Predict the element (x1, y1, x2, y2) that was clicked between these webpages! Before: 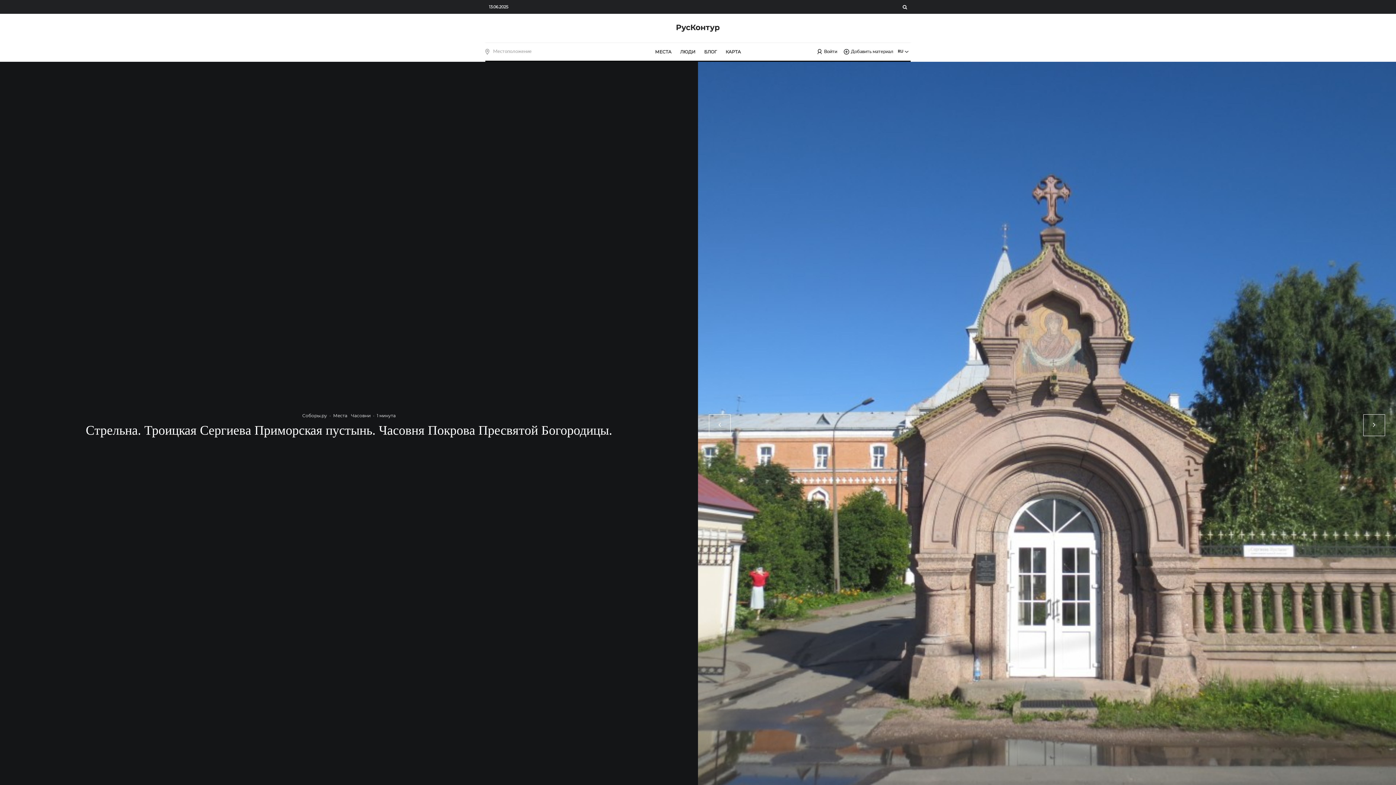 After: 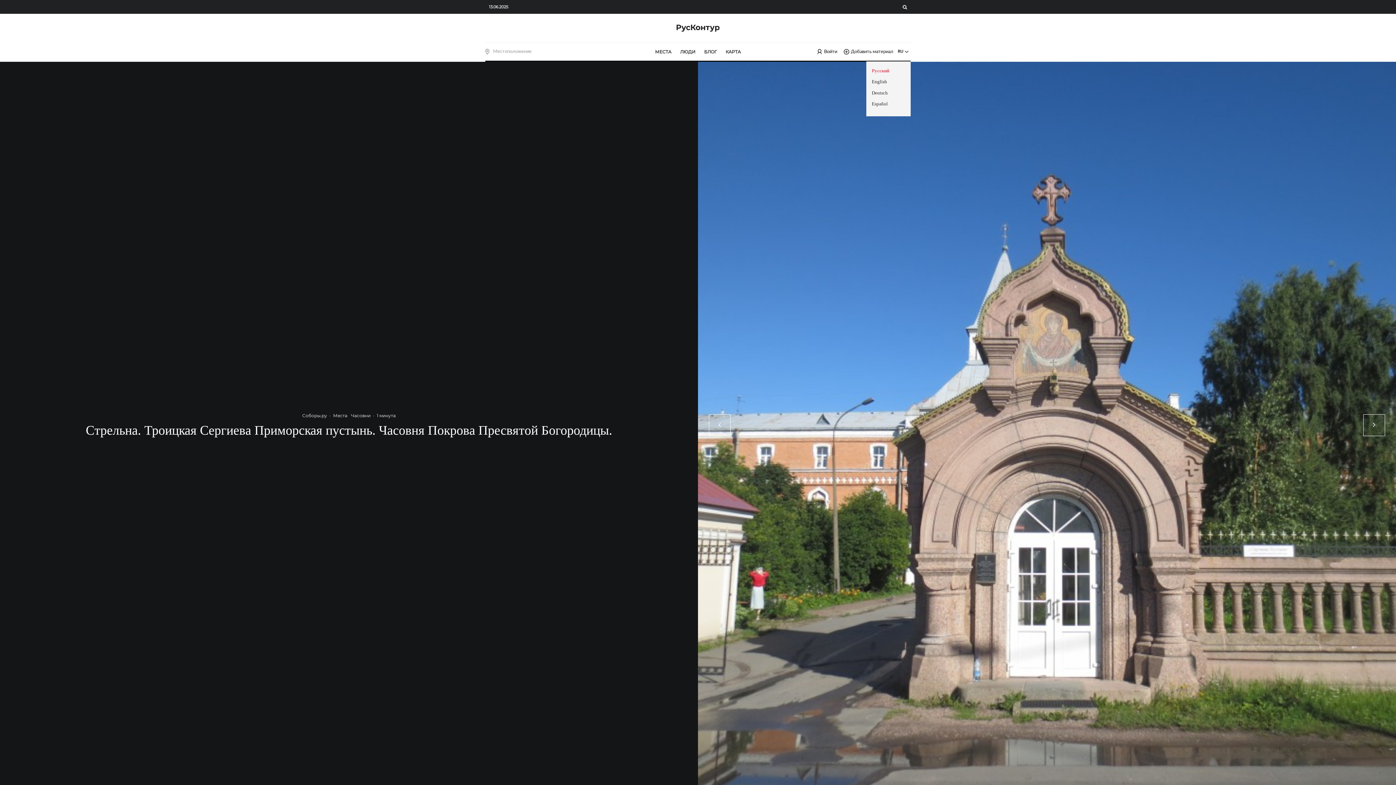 Action: label: RU bbox: (895, 48, 910, 55)